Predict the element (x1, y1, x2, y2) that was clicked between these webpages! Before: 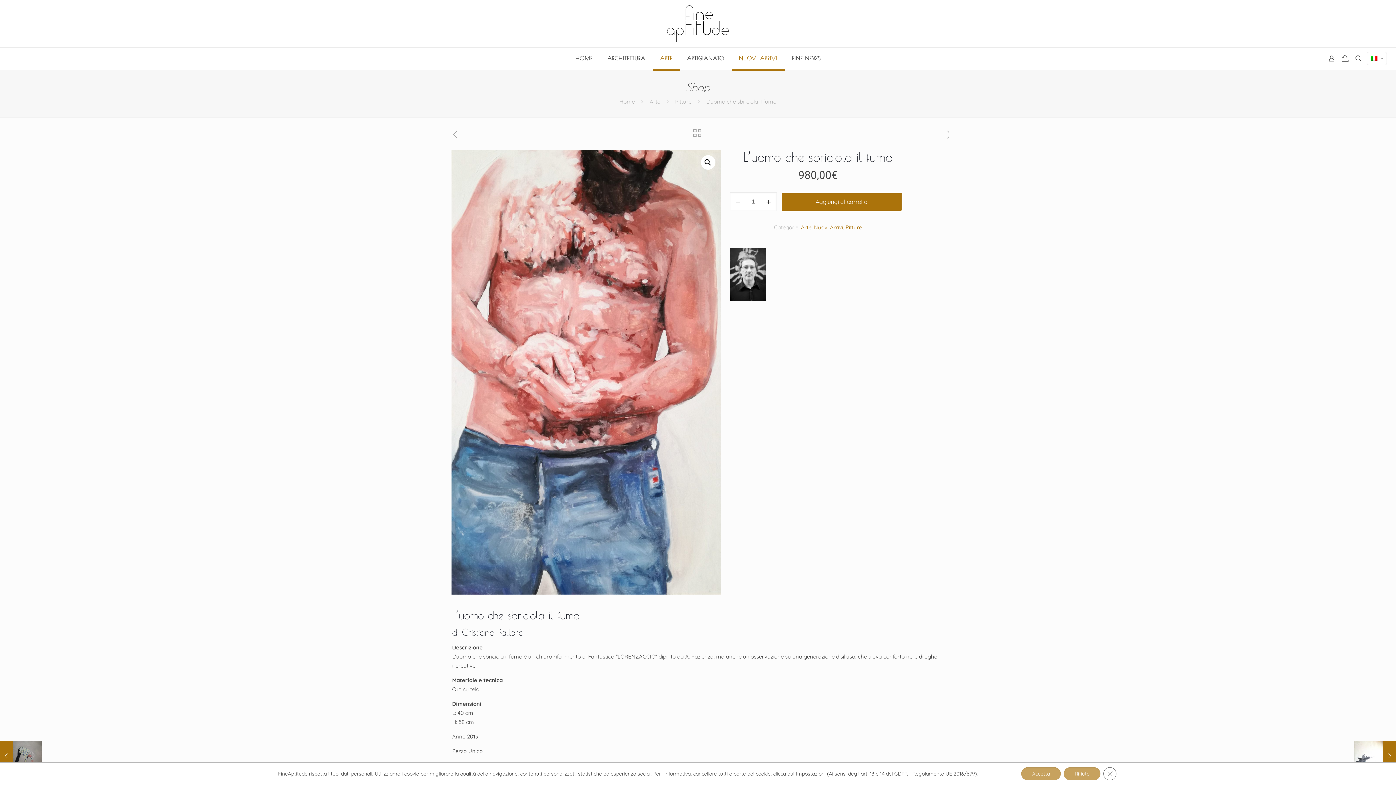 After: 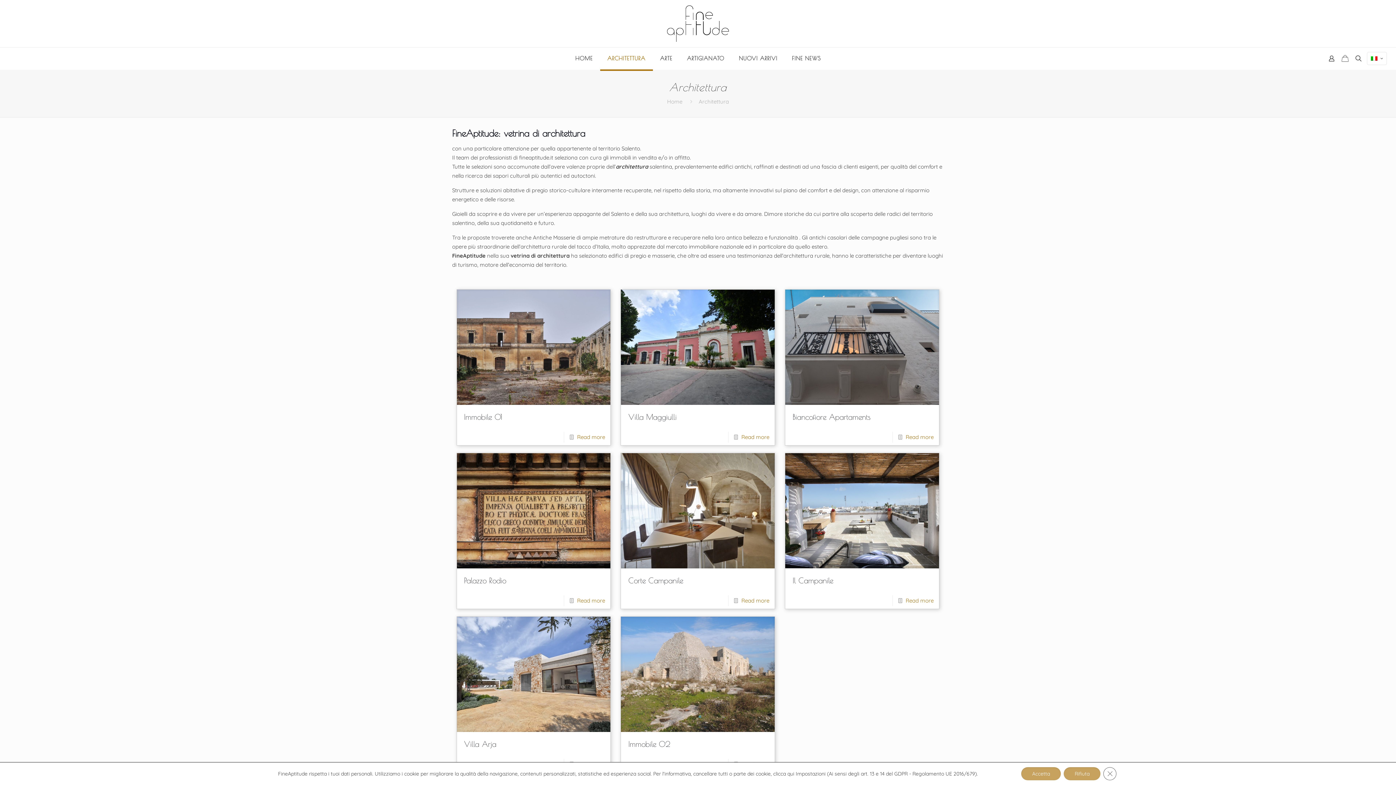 Action: label: ARCHITETTURA bbox: (600, 47, 652, 69)